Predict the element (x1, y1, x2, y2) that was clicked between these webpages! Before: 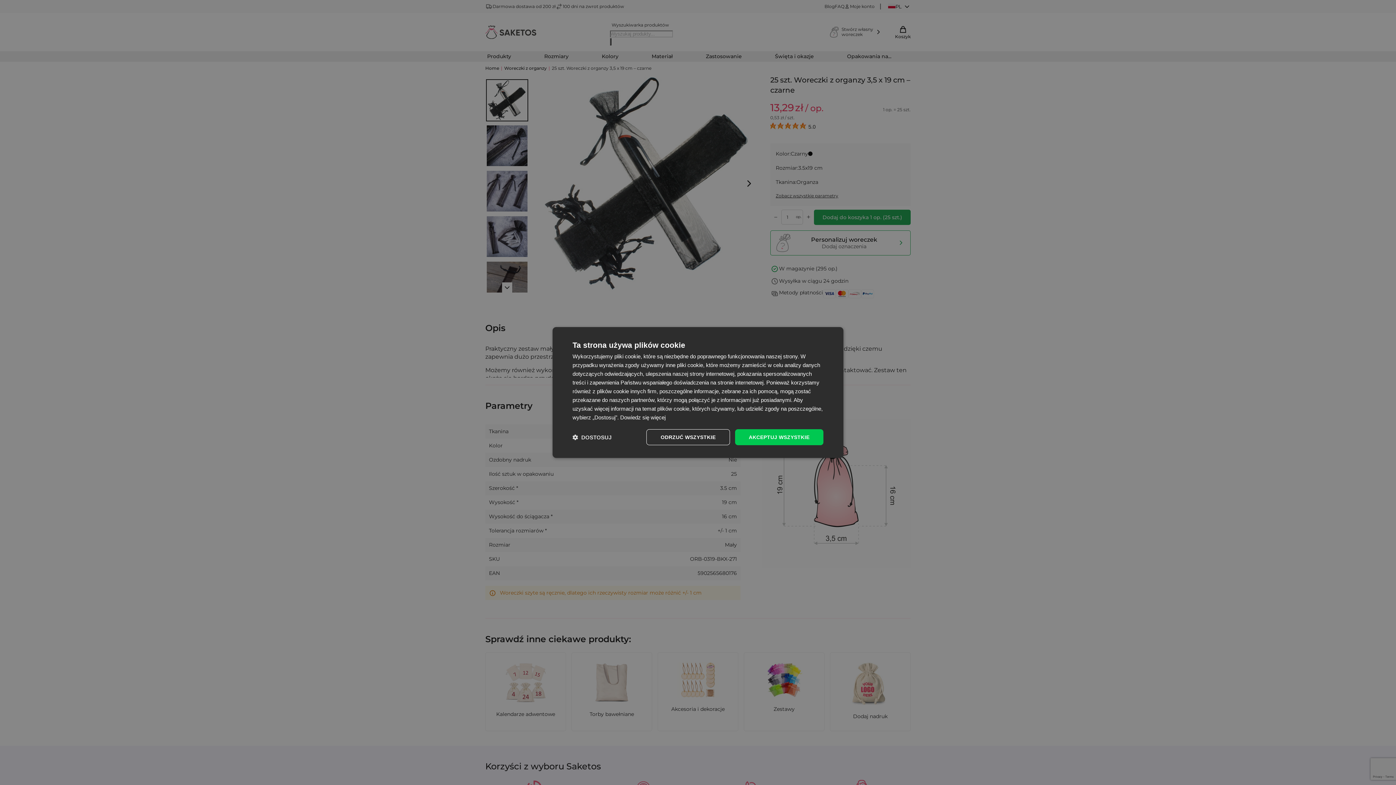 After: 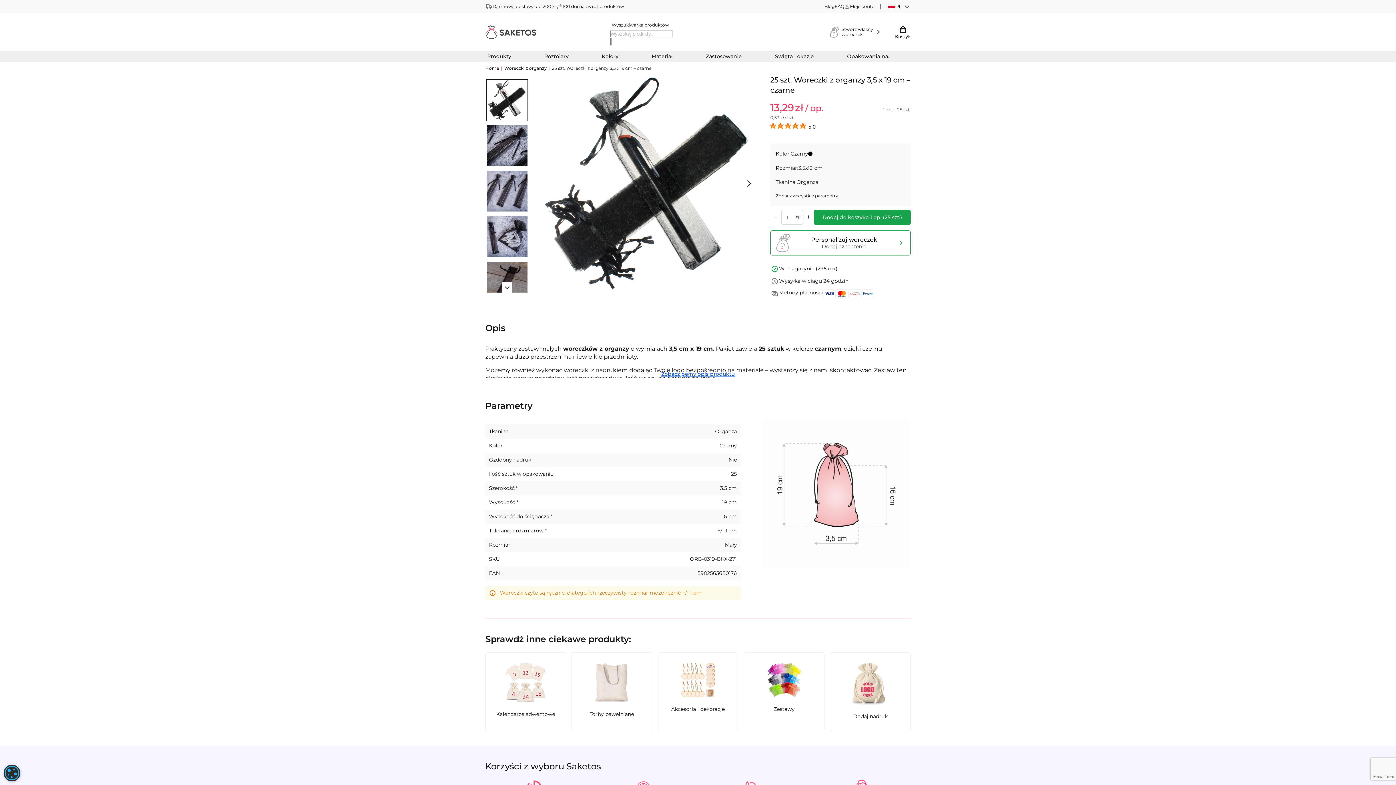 Action: bbox: (646, 429, 730, 445) label: ODRZUĆ WSZYSTKIE